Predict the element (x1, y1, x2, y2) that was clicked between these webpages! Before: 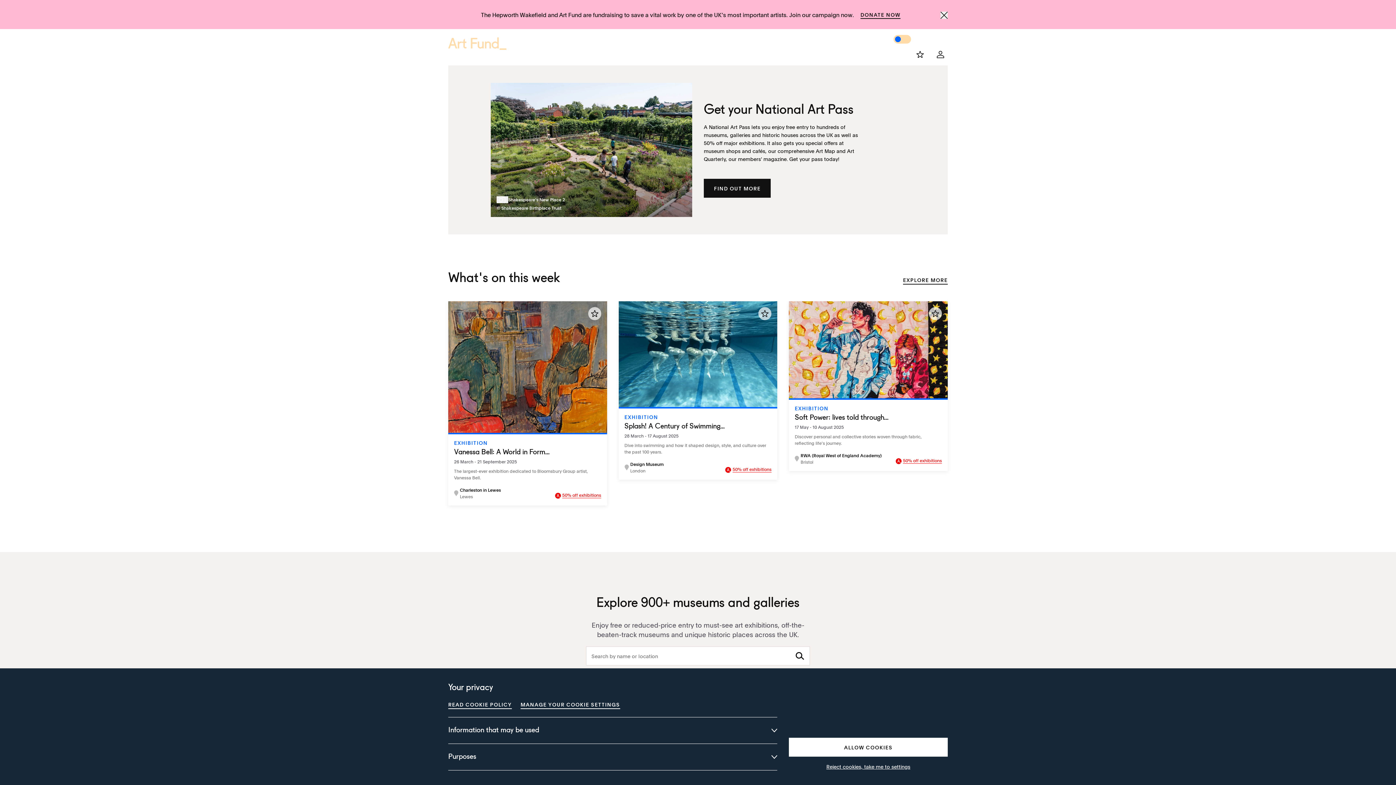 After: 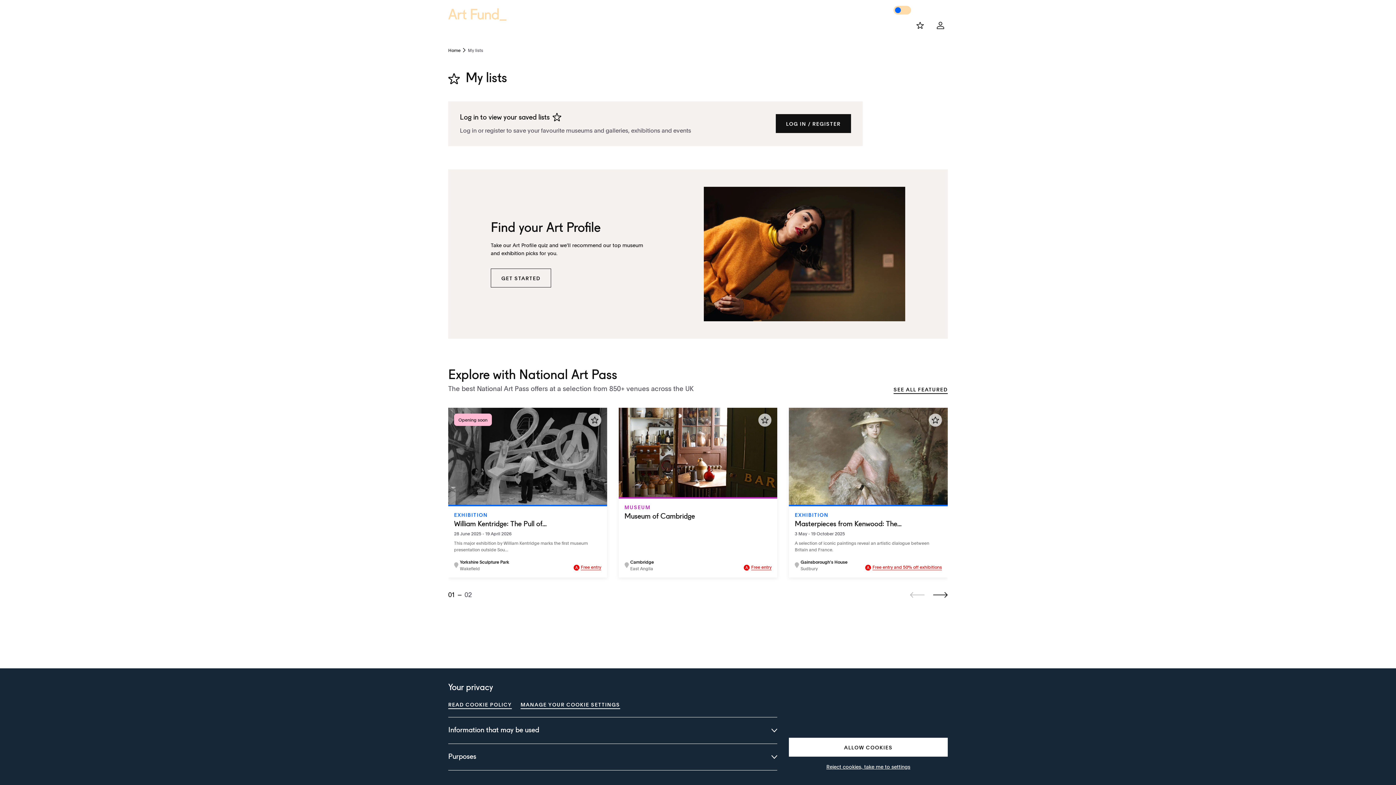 Action: label: My lists bbox: (913, 18, 927, 32)